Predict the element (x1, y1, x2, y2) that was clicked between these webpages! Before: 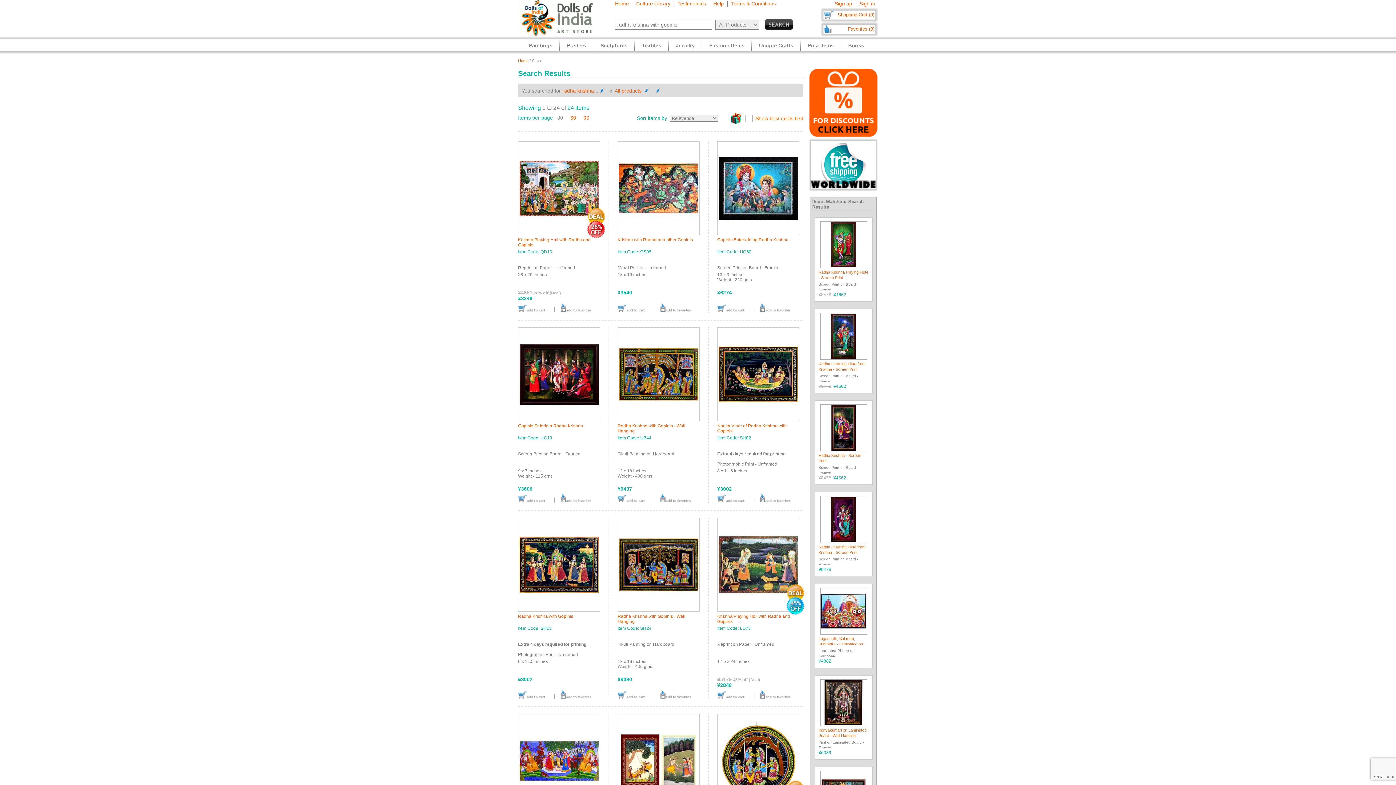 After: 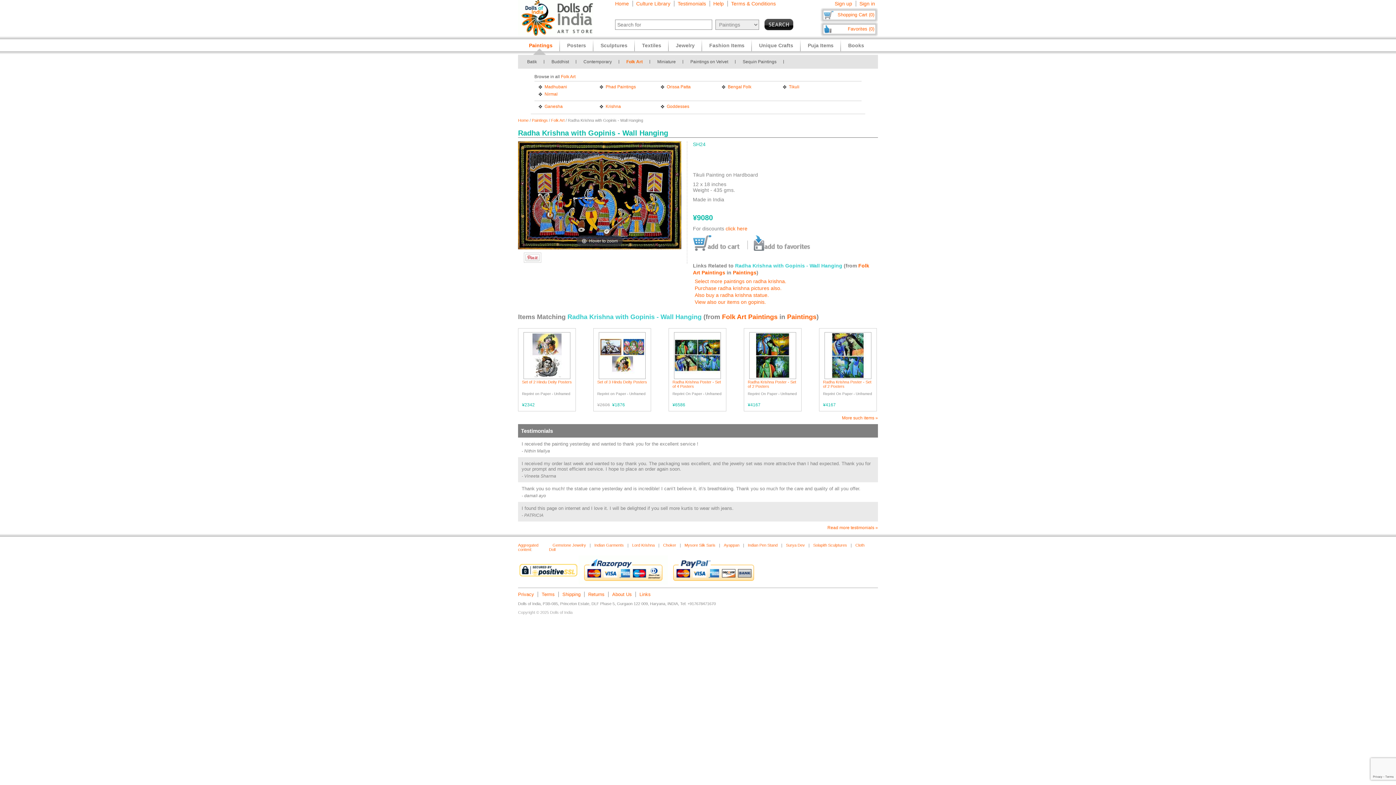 Action: bbox: (617, 609, 700, 614)